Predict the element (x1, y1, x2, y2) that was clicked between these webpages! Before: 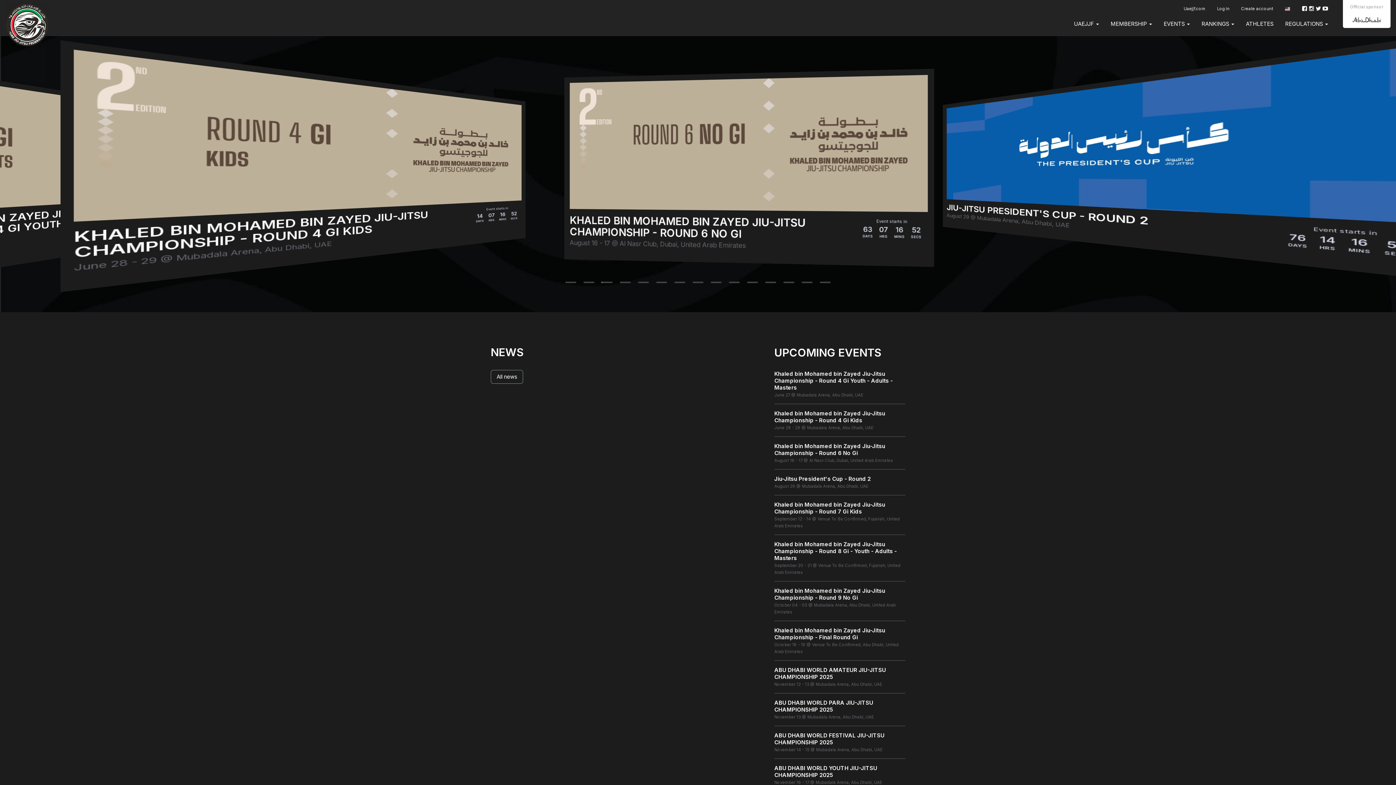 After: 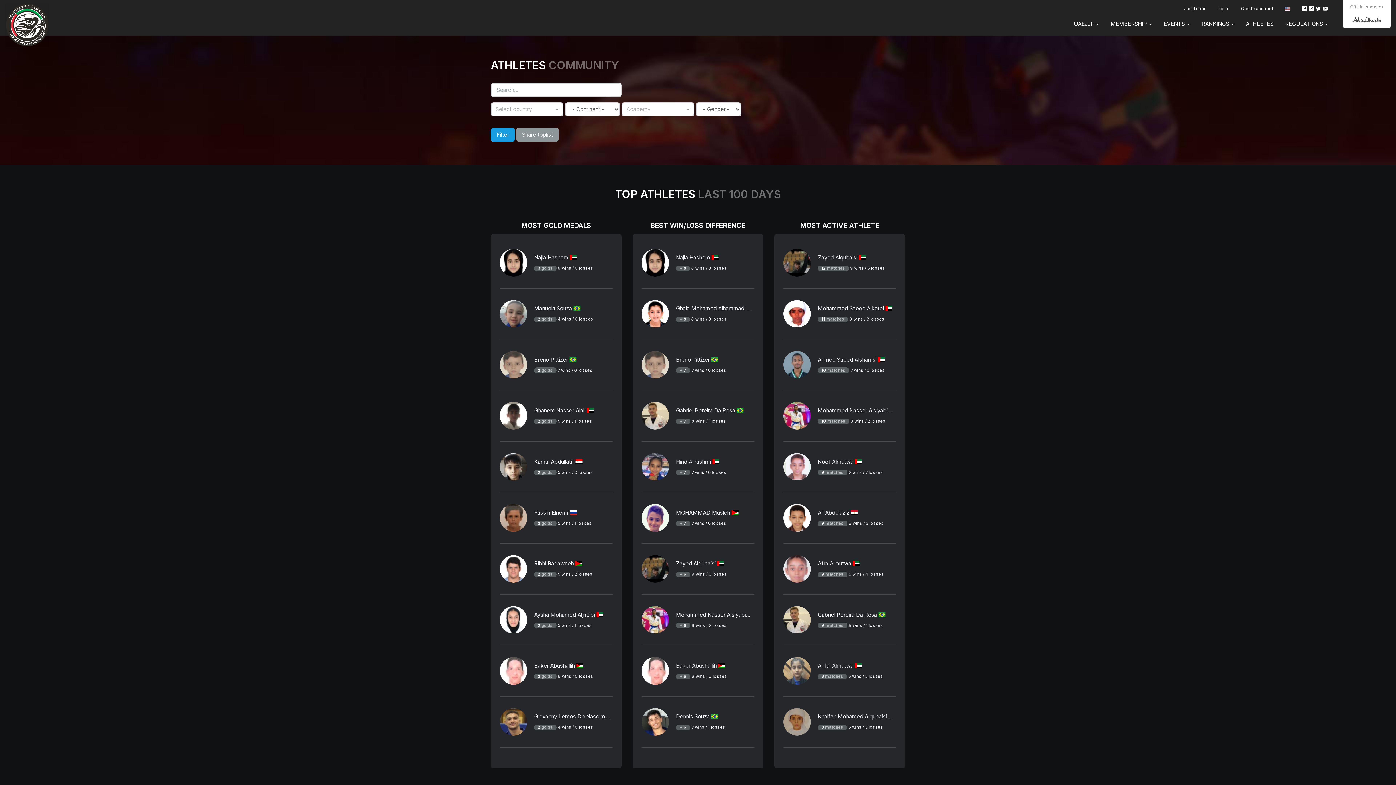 Action: label: ATHLETES bbox: (1240, 18, 1279, 29)